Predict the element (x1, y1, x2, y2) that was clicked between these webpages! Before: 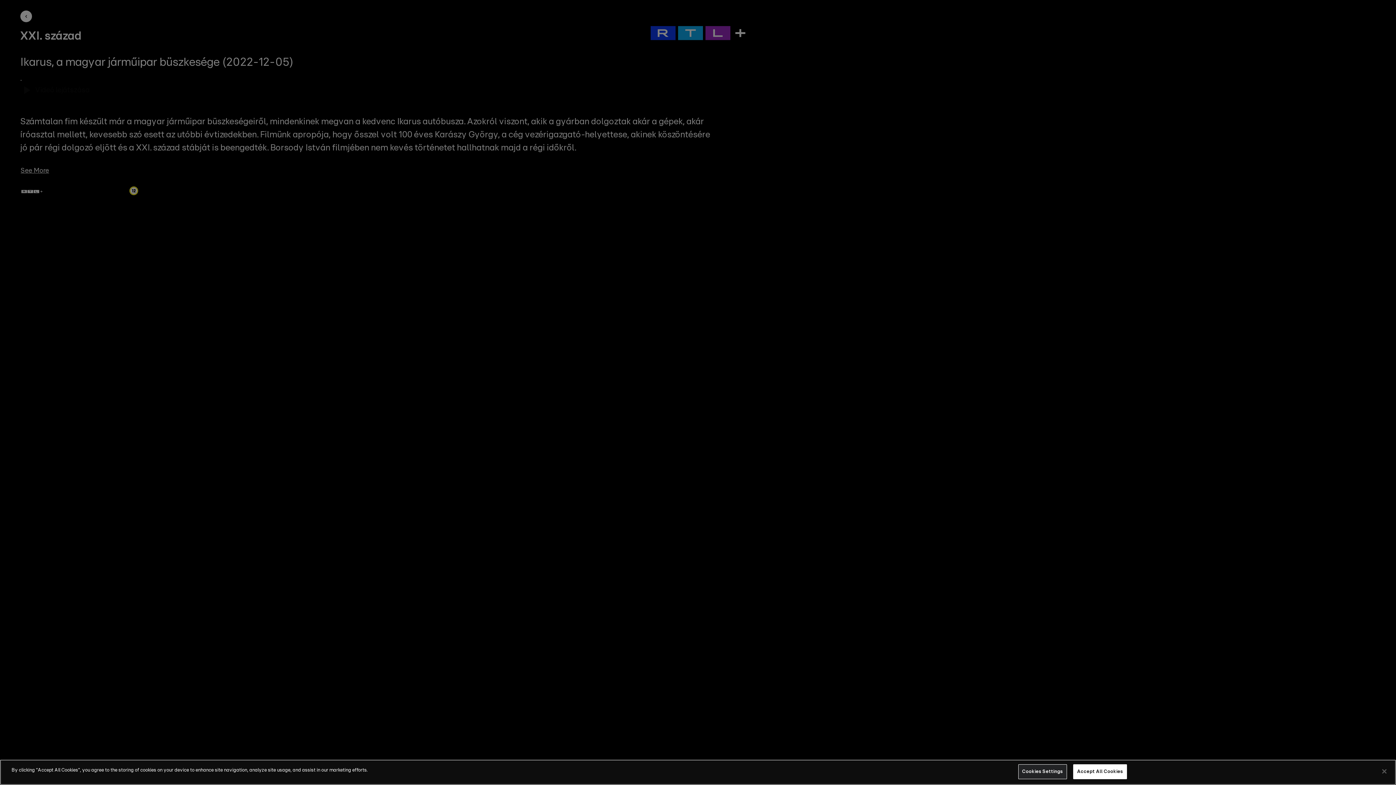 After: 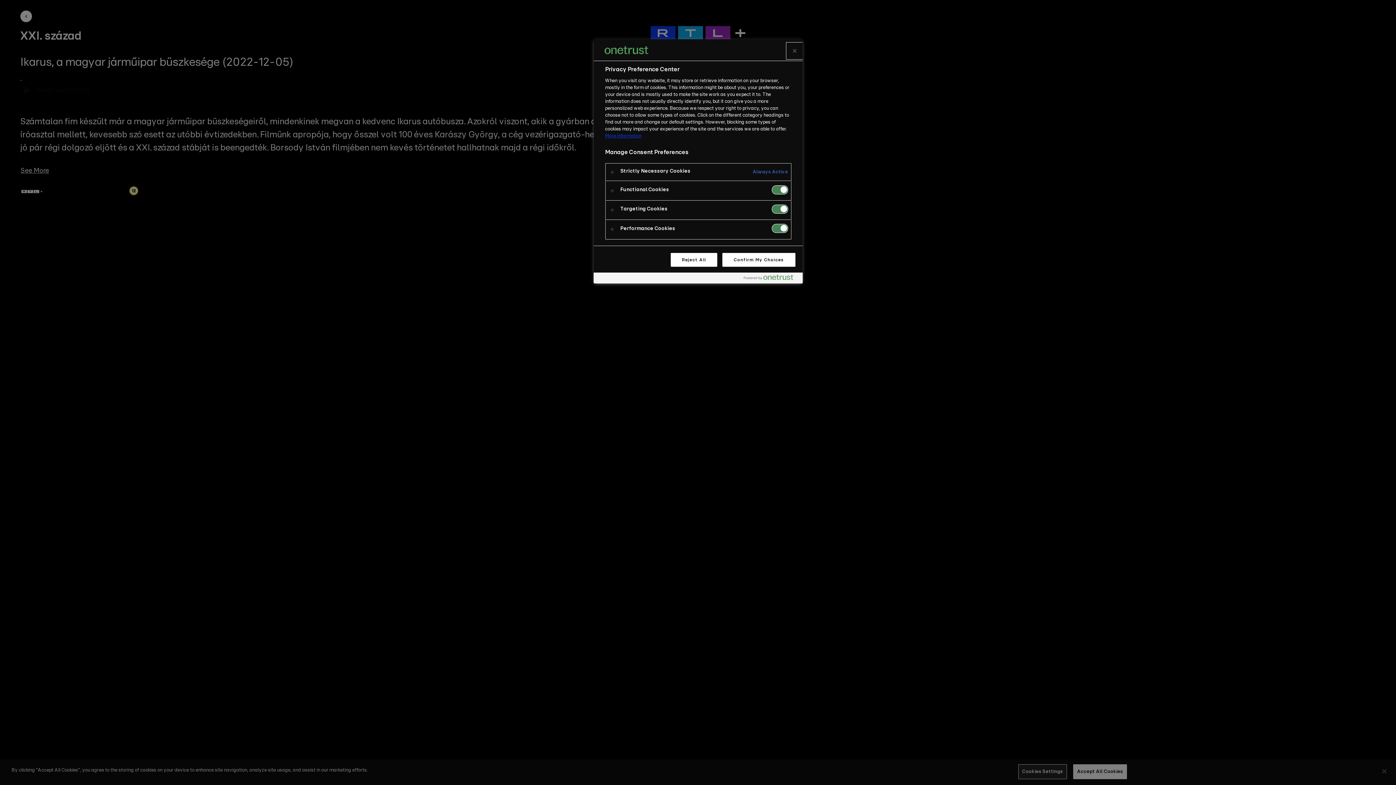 Action: bbox: (1018, 764, 1067, 779) label: Cookies Settings